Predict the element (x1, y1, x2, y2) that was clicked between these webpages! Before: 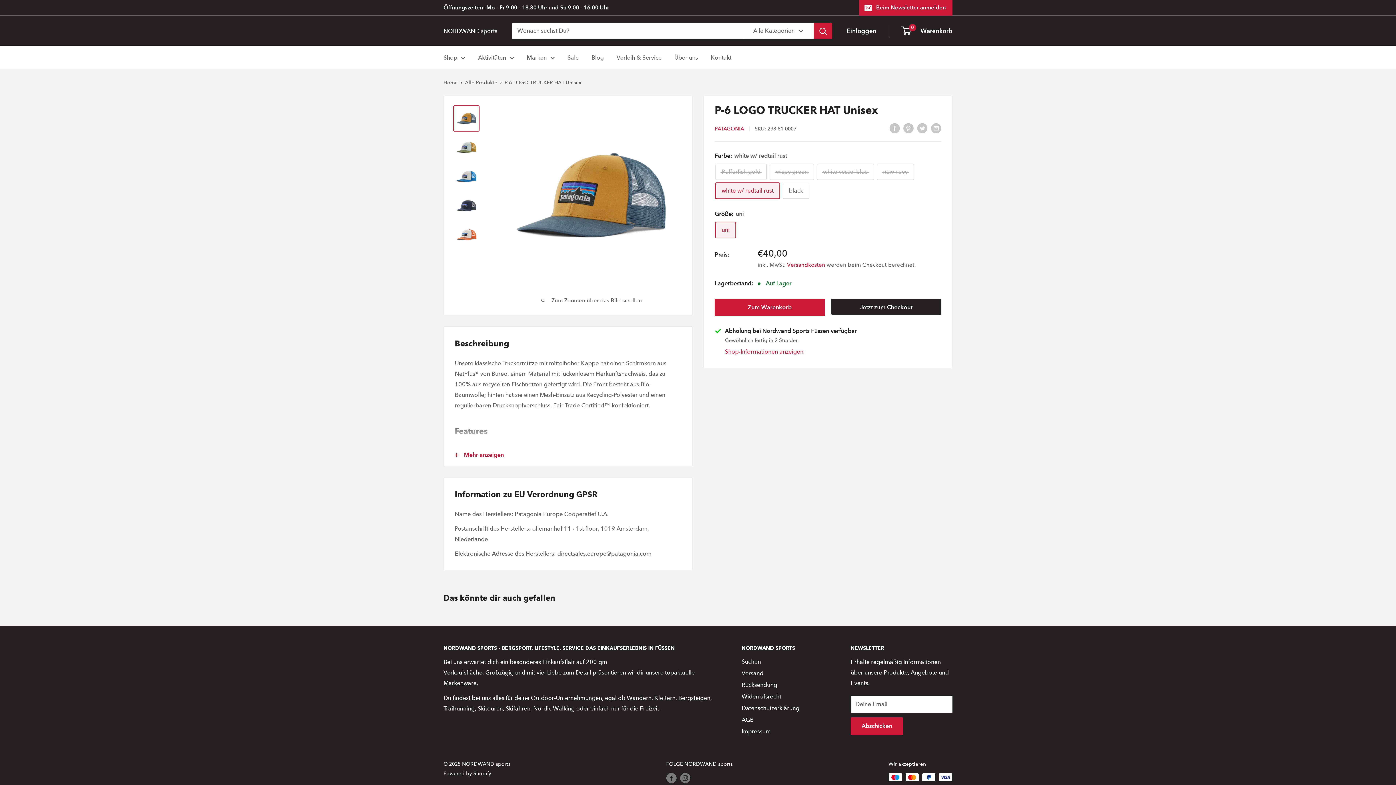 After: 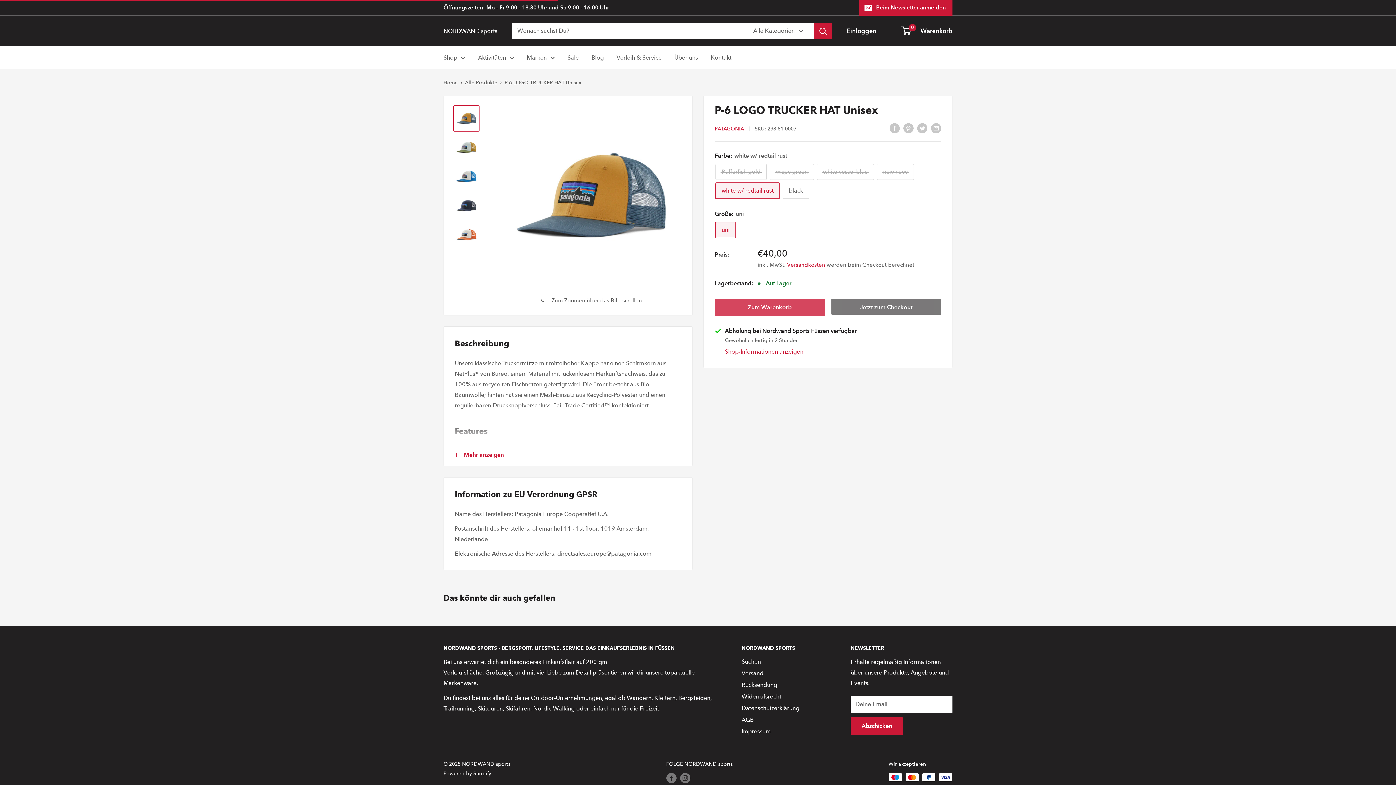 Action: bbox: (714, 298, 824, 316) label: Zum Warenkorb